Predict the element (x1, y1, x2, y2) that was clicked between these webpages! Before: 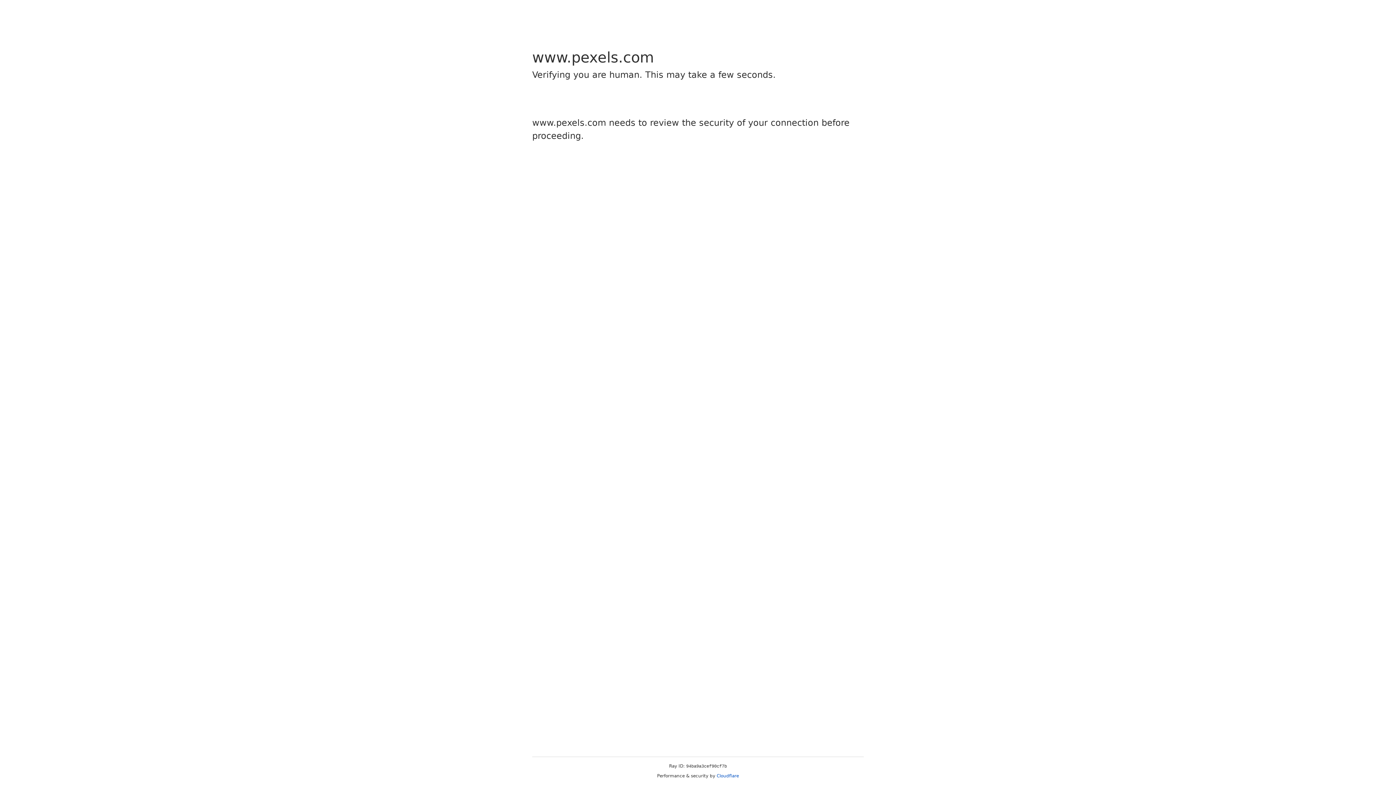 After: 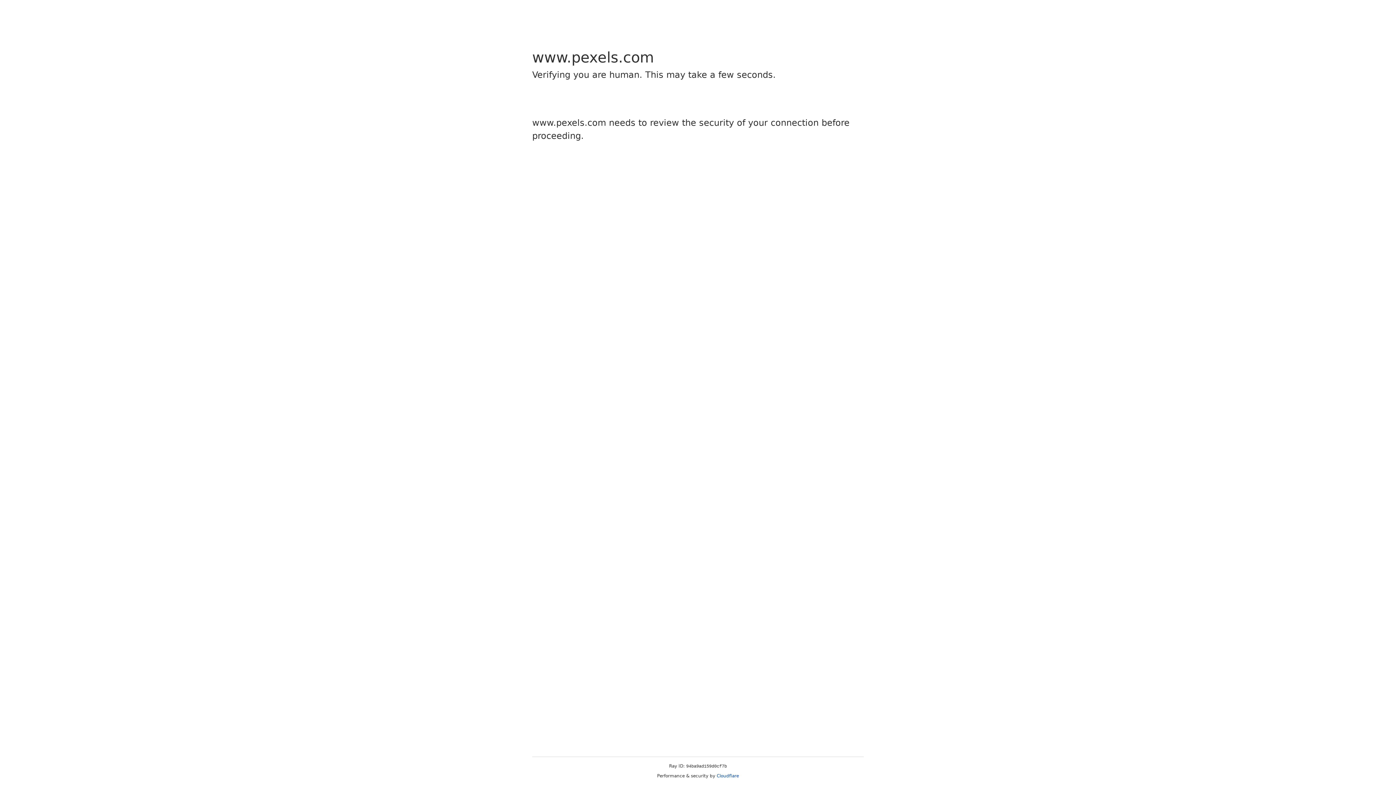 Action: bbox: (716, 773, 739, 778) label: Cloudflare